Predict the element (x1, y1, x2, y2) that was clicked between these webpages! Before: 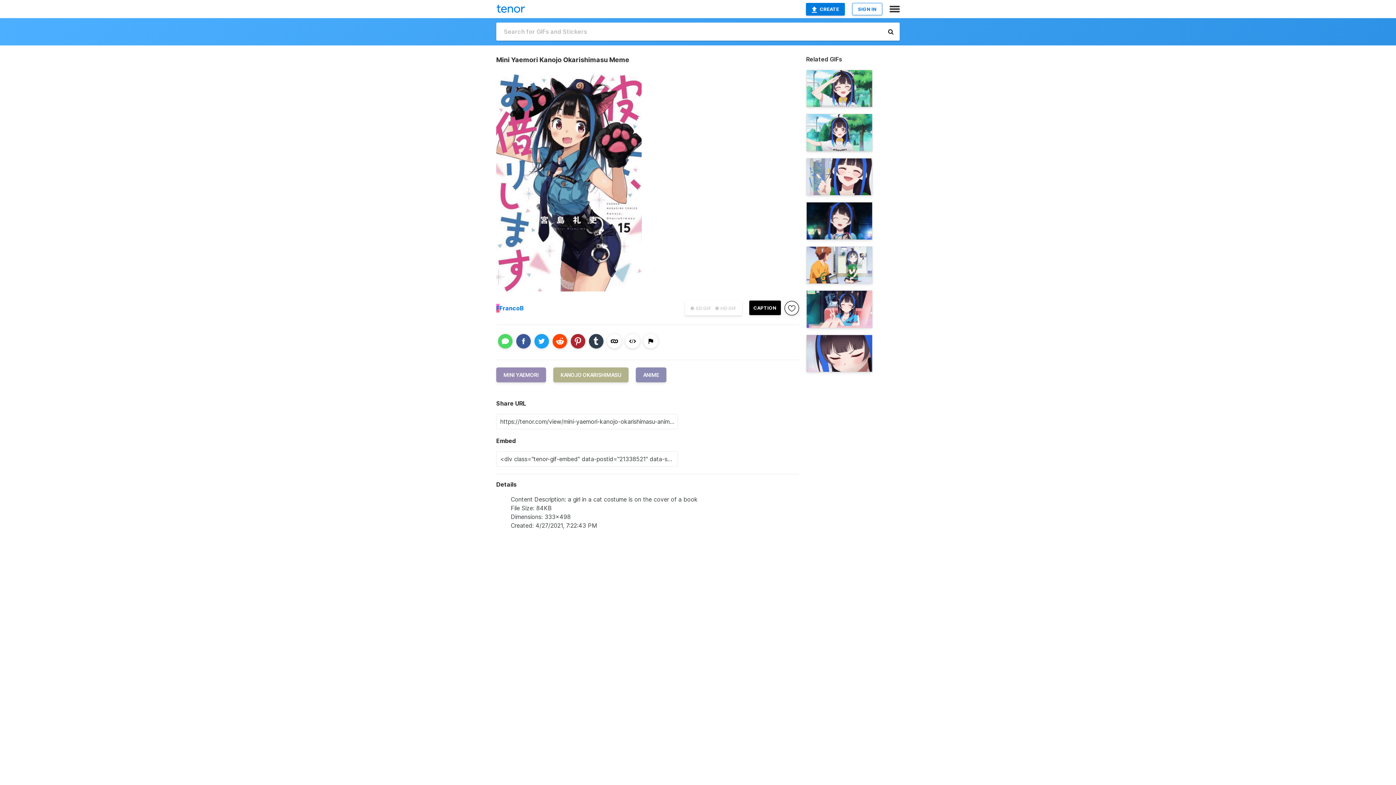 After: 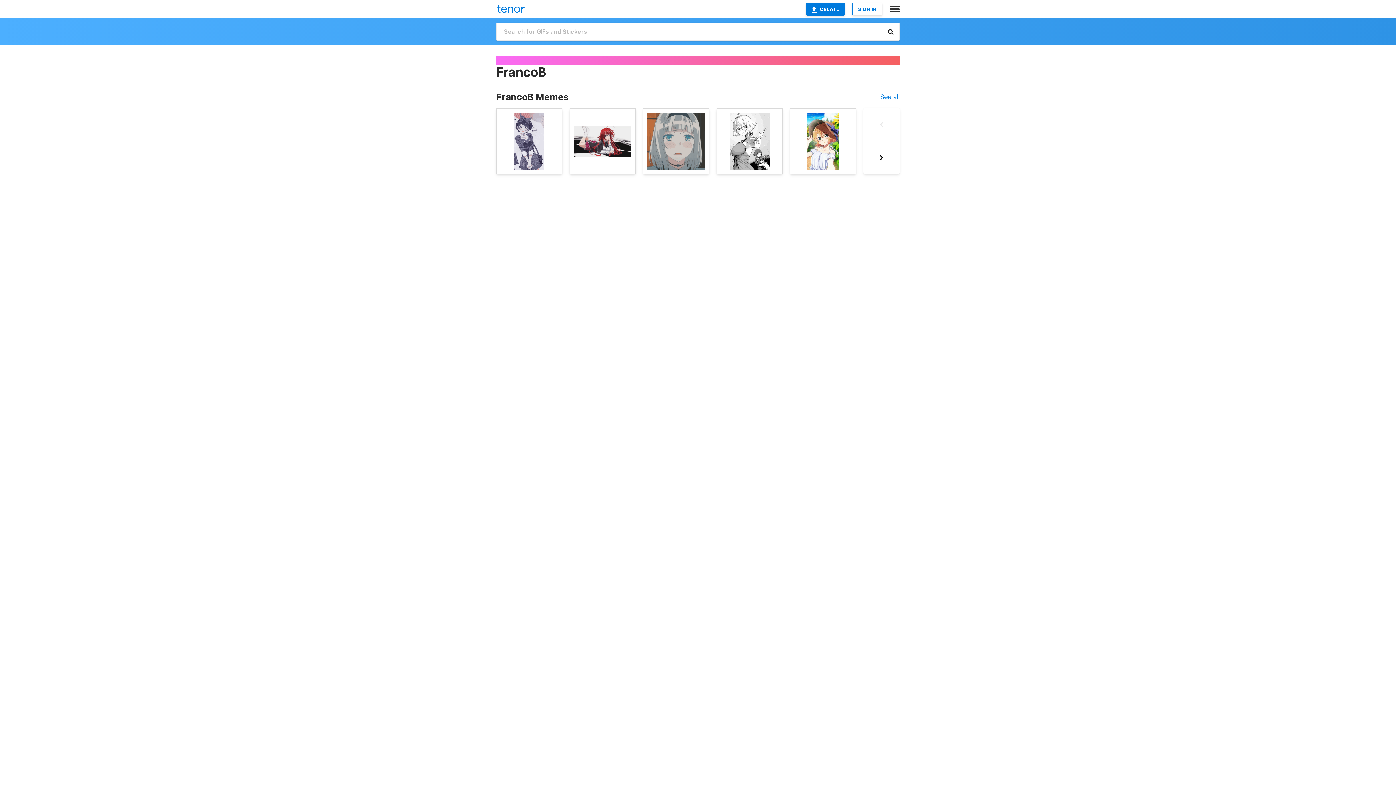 Action: bbox: (499, 299, 524, 317) label: FrancoB